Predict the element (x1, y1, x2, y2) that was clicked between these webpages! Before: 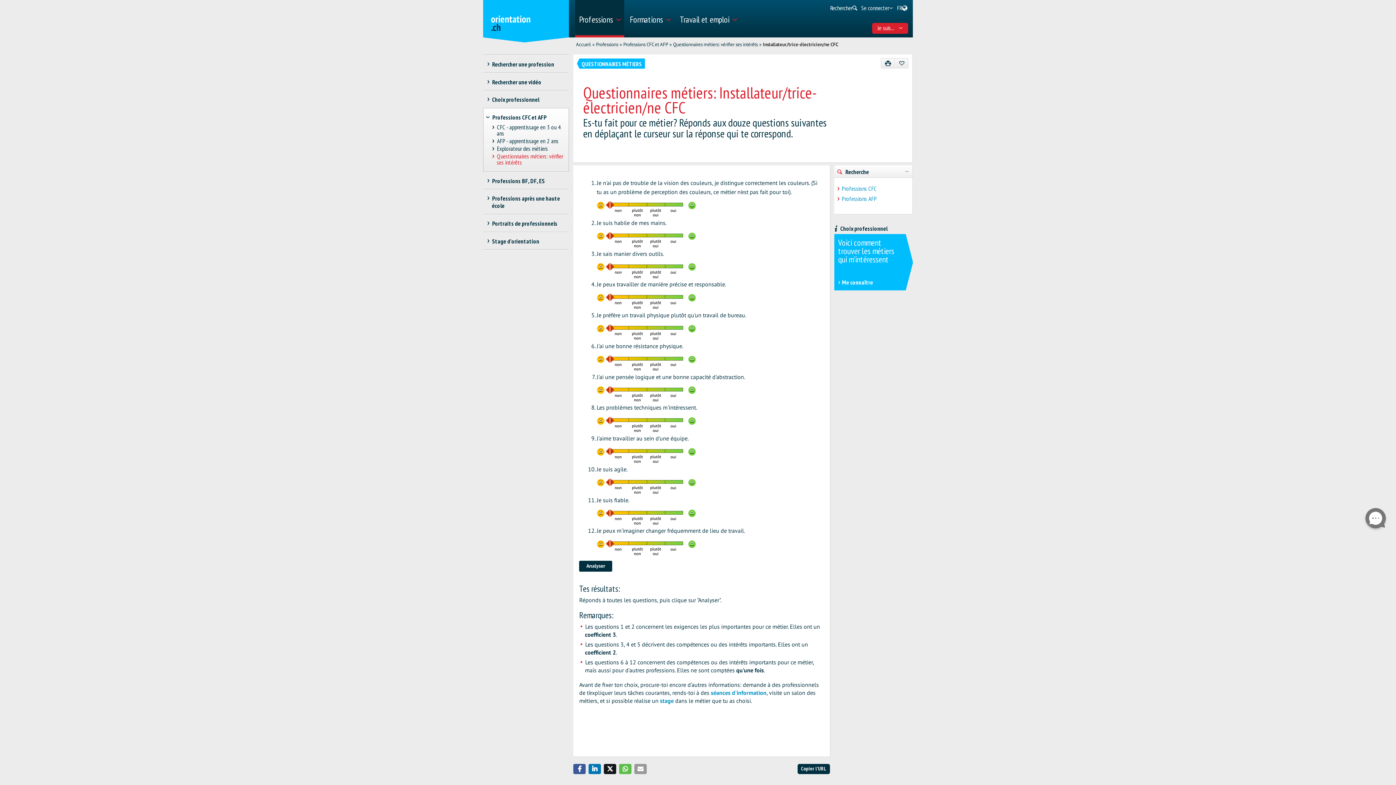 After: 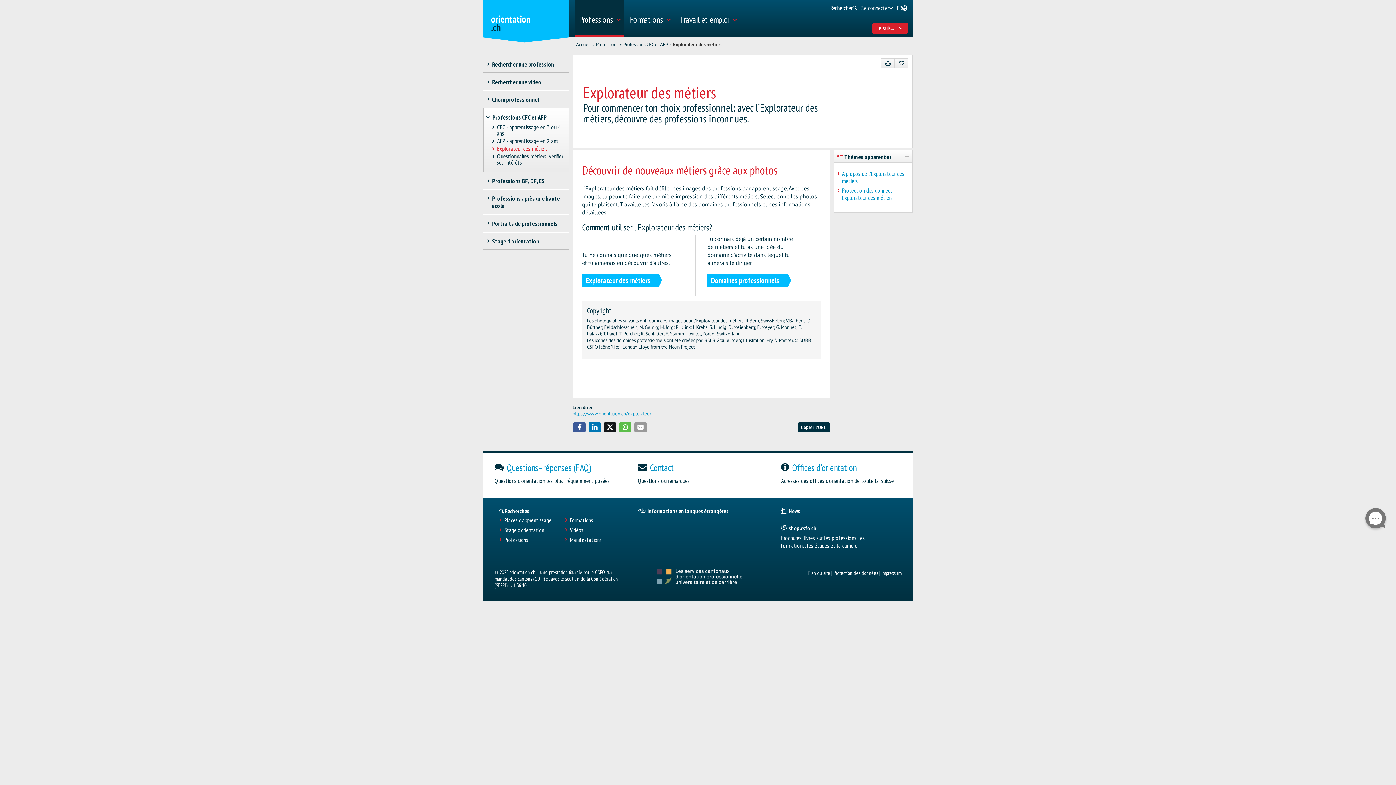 Action: label: Explorateur des métiers bbox: (490, 144, 565, 152)